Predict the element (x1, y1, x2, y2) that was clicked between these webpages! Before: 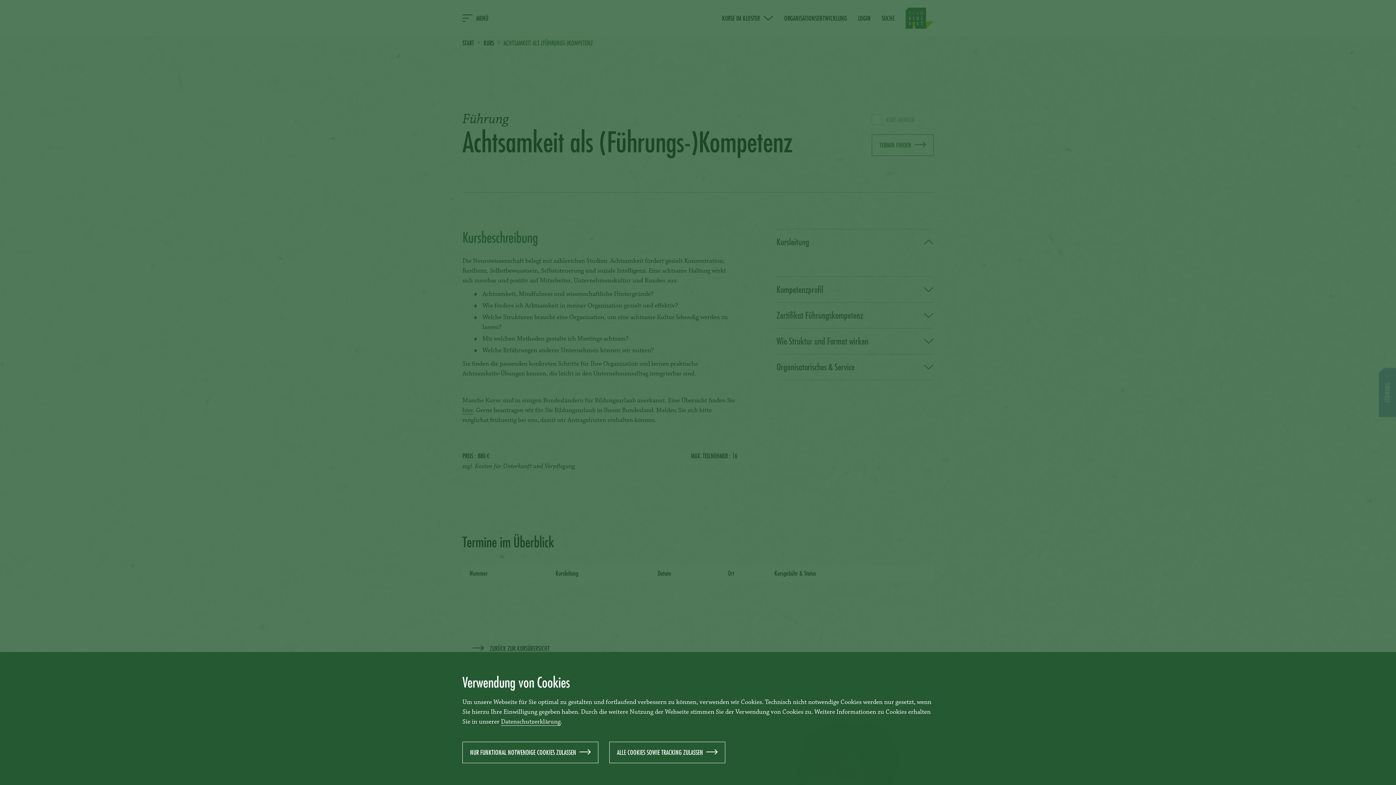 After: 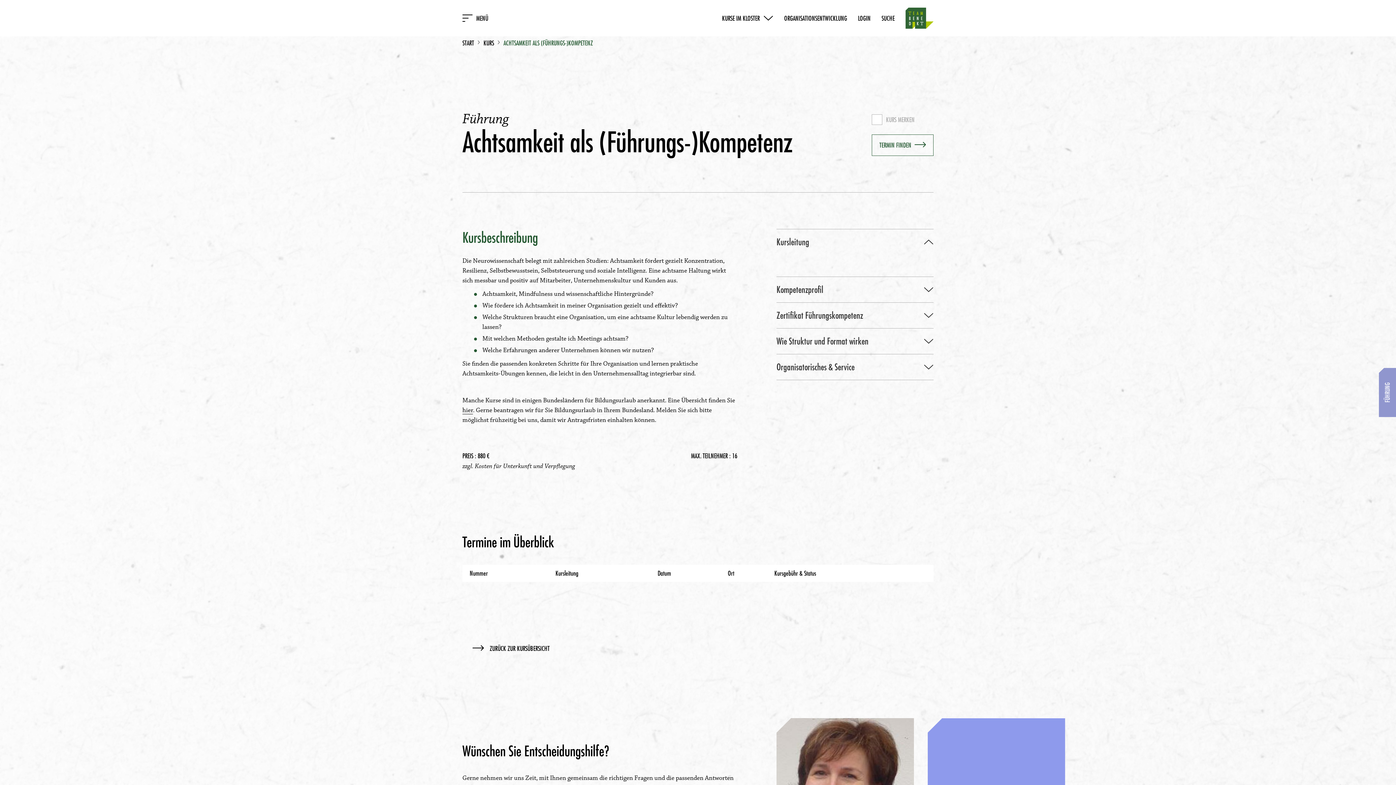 Action: label: NUR FUNKTIONAL NOTWENDIGE COOKIES ZULASSEN bbox: (462, 742, 598, 763)